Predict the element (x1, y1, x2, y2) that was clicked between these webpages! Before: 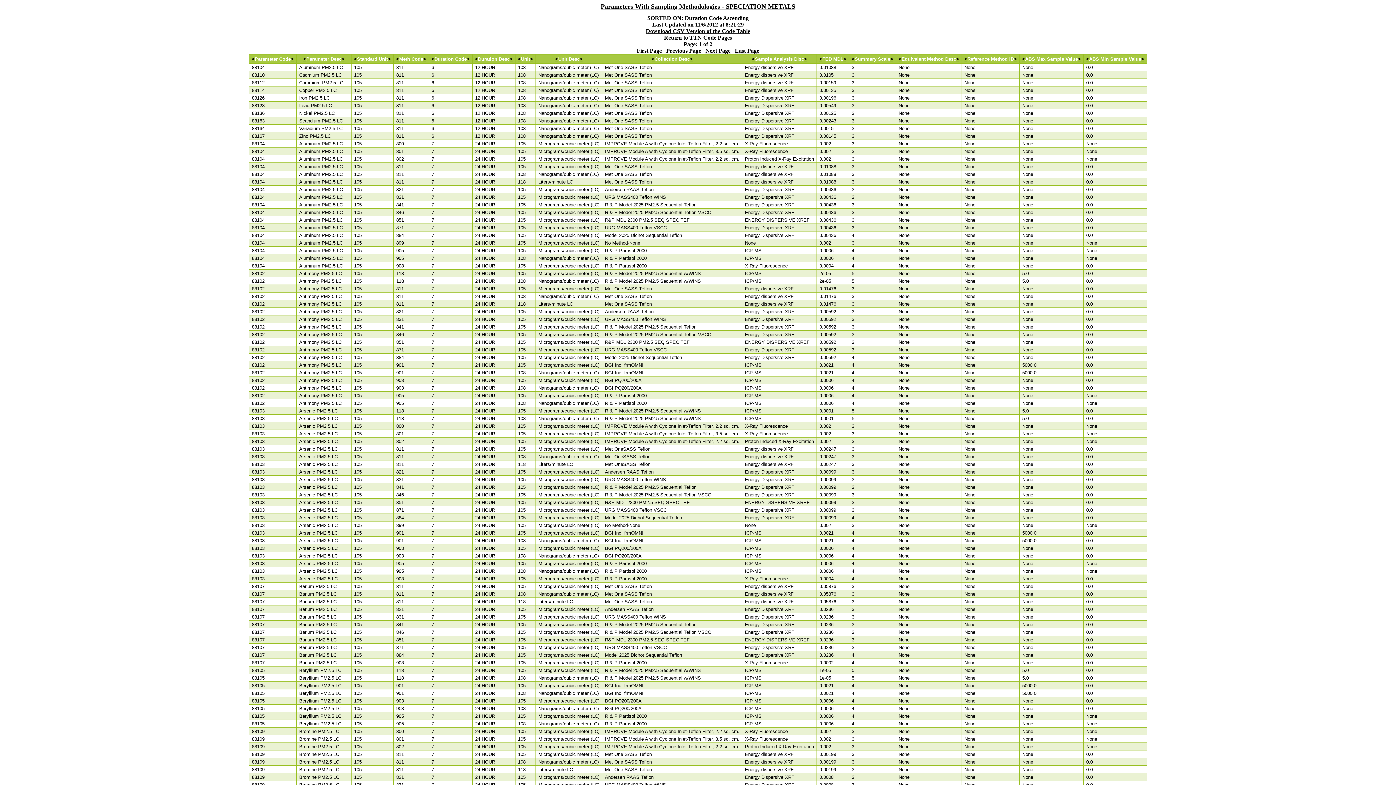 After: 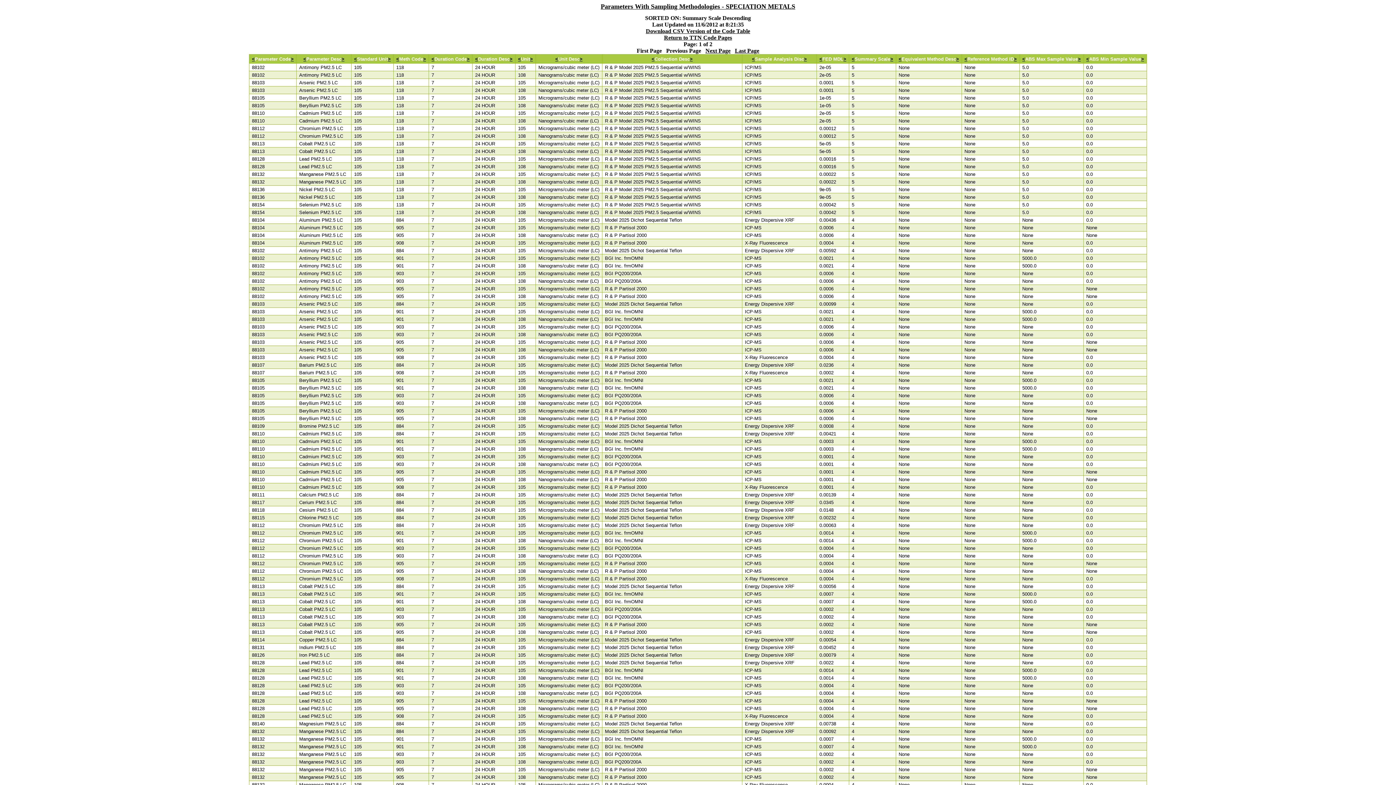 Action: label: < bbox: (852, 56, 854, 61)